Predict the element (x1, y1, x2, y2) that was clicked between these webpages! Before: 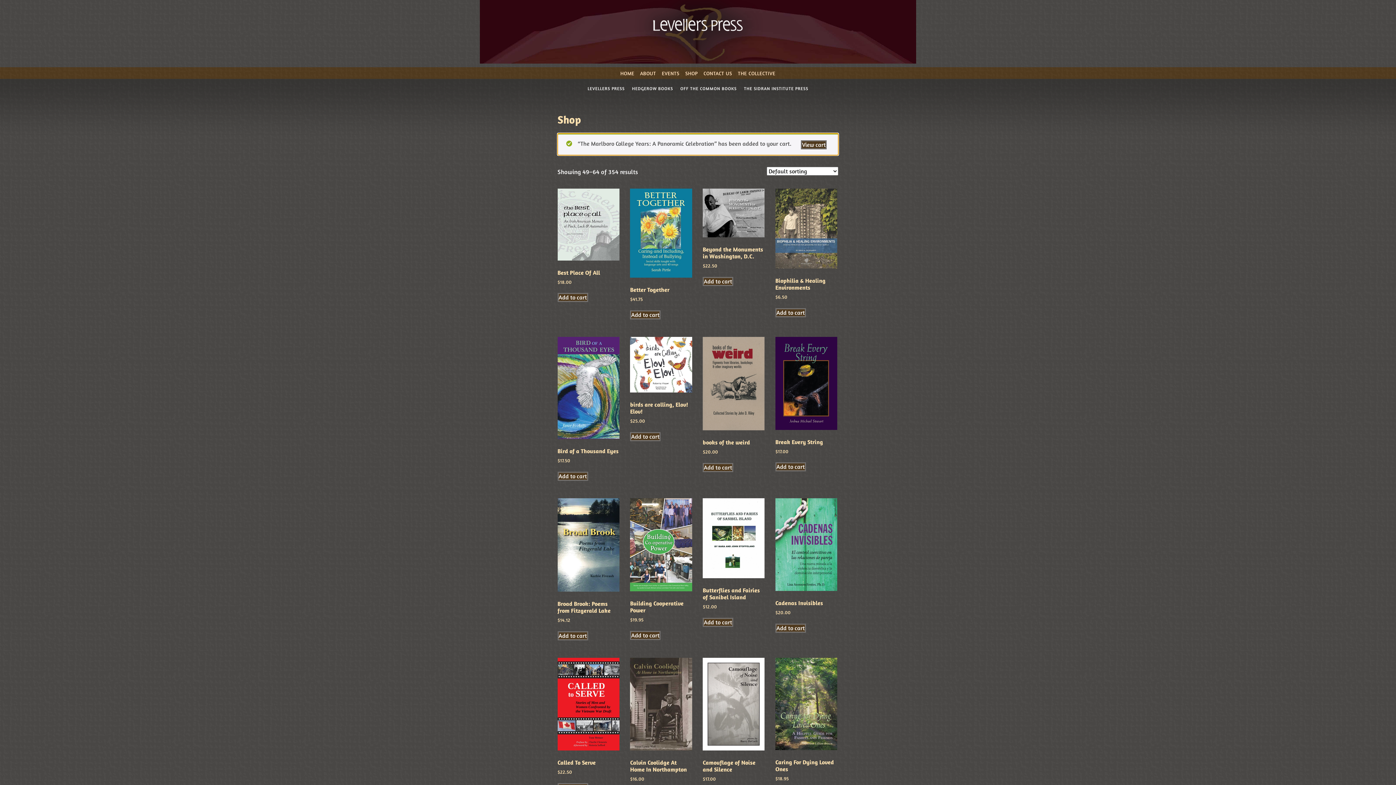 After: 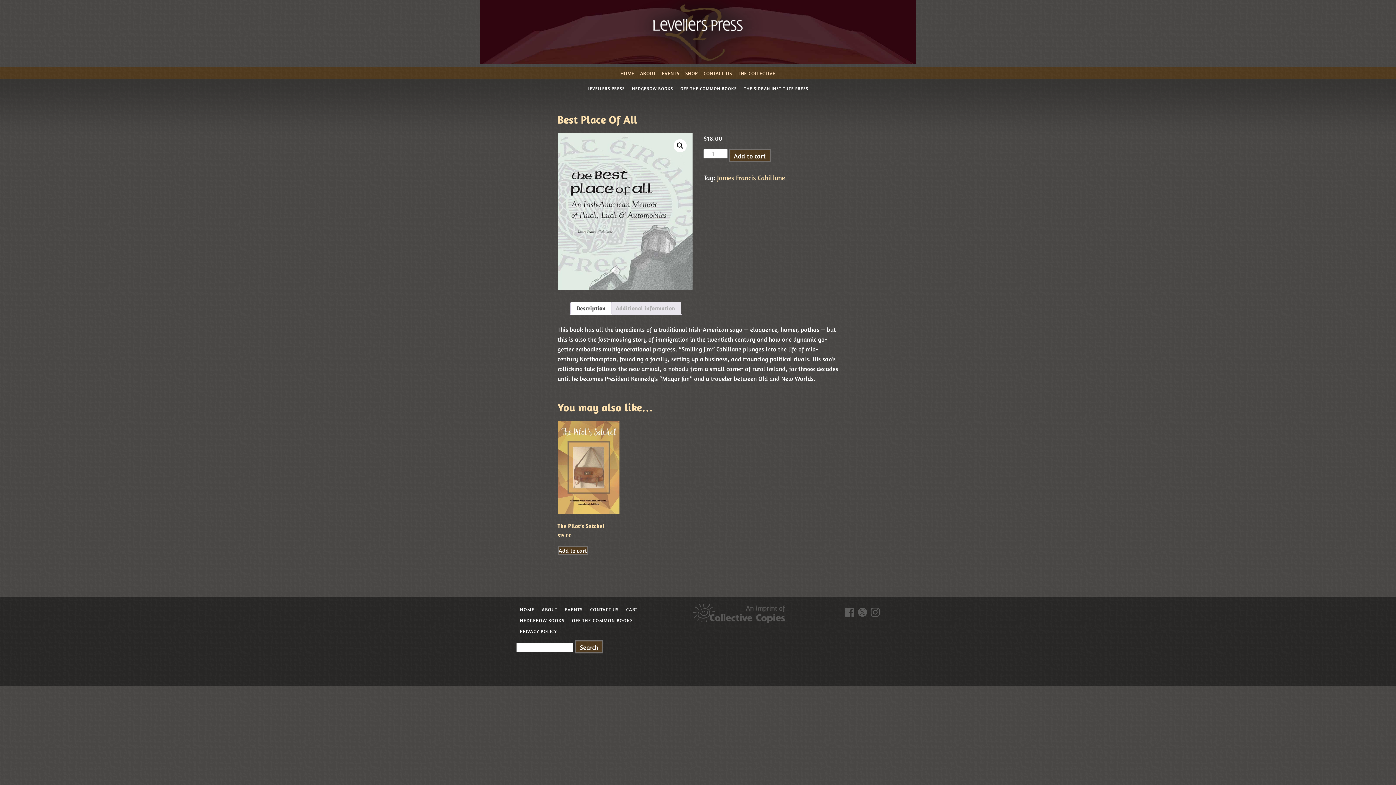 Action: label: Best Place Of All
$18.00 bbox: (557, 188, 619, 284)